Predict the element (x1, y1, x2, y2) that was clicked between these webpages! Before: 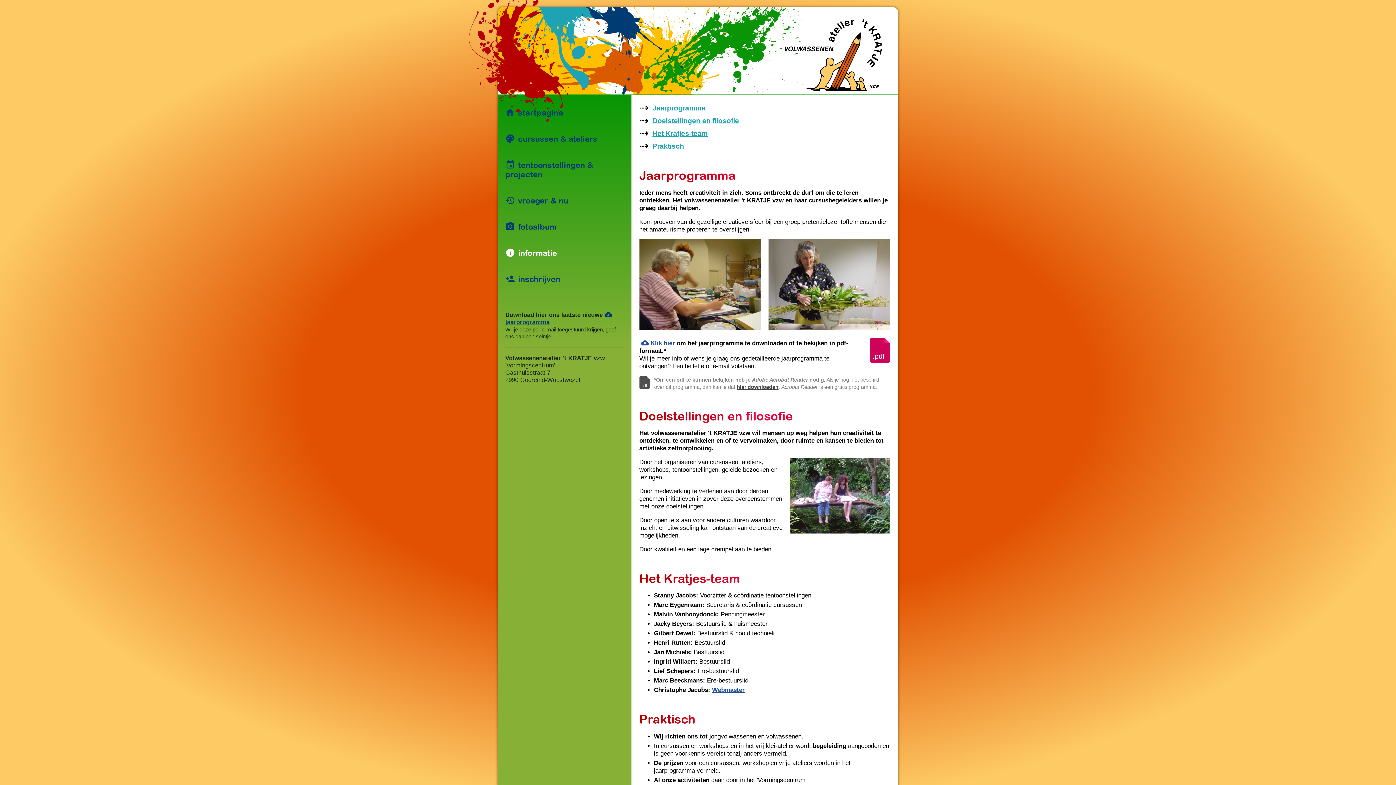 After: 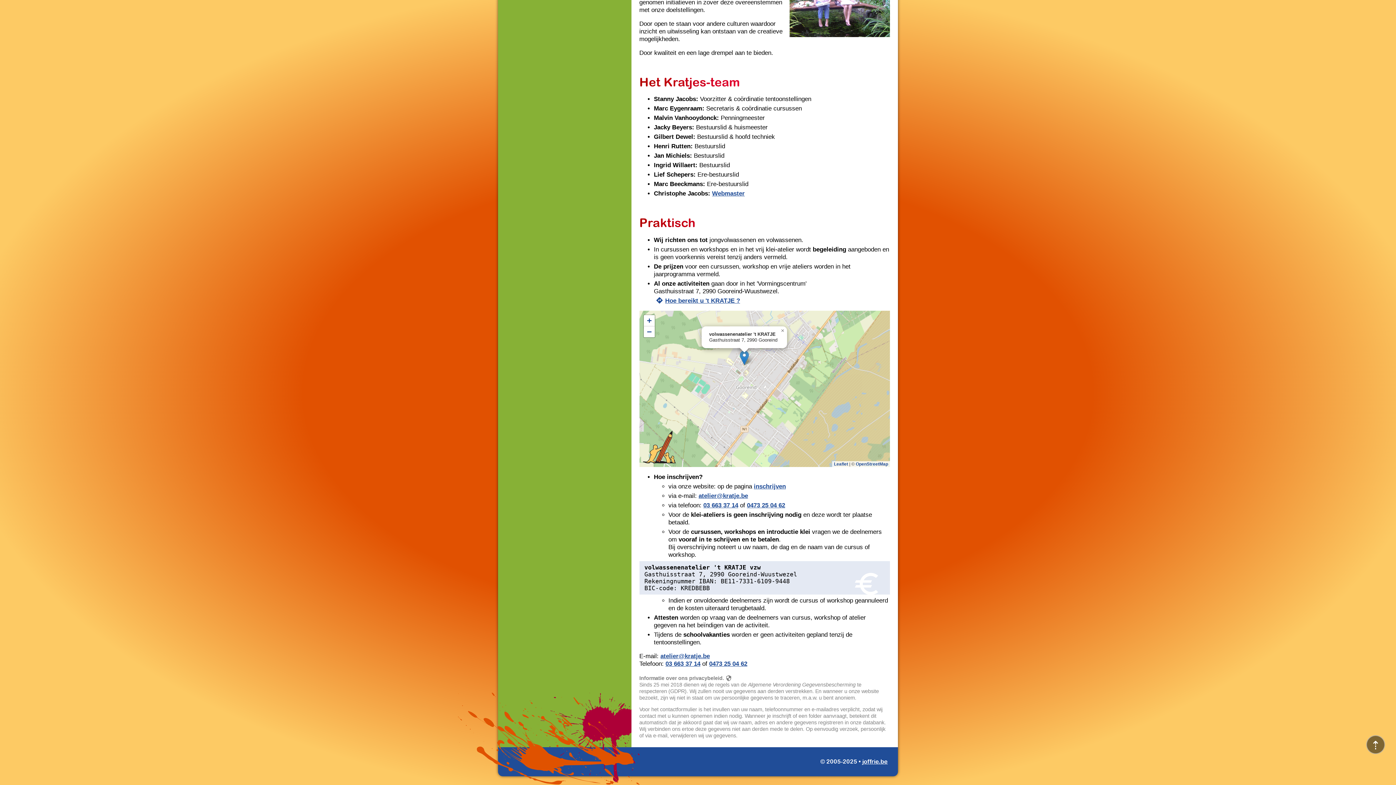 Action: bbox: (652, 129, 707, 137) label: Het Kratjes‑team